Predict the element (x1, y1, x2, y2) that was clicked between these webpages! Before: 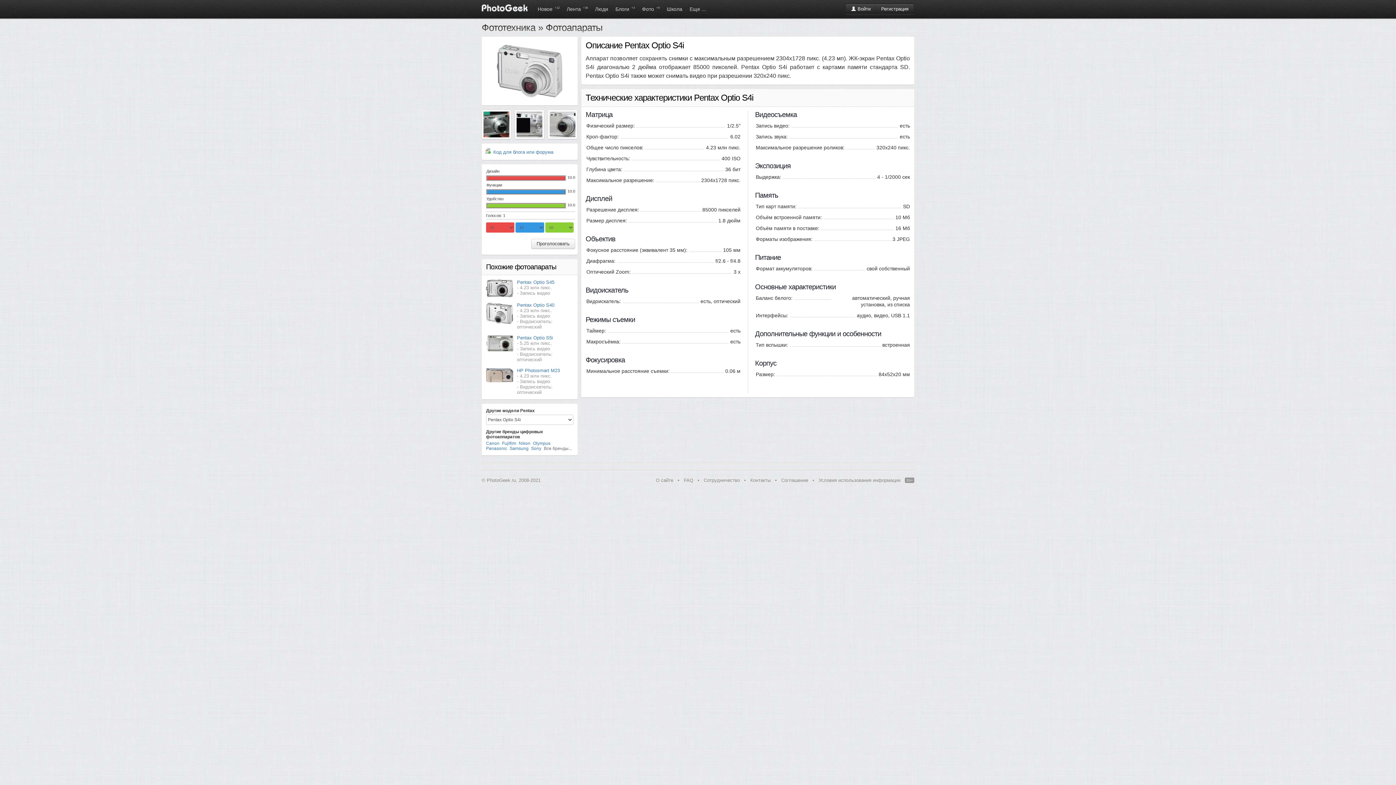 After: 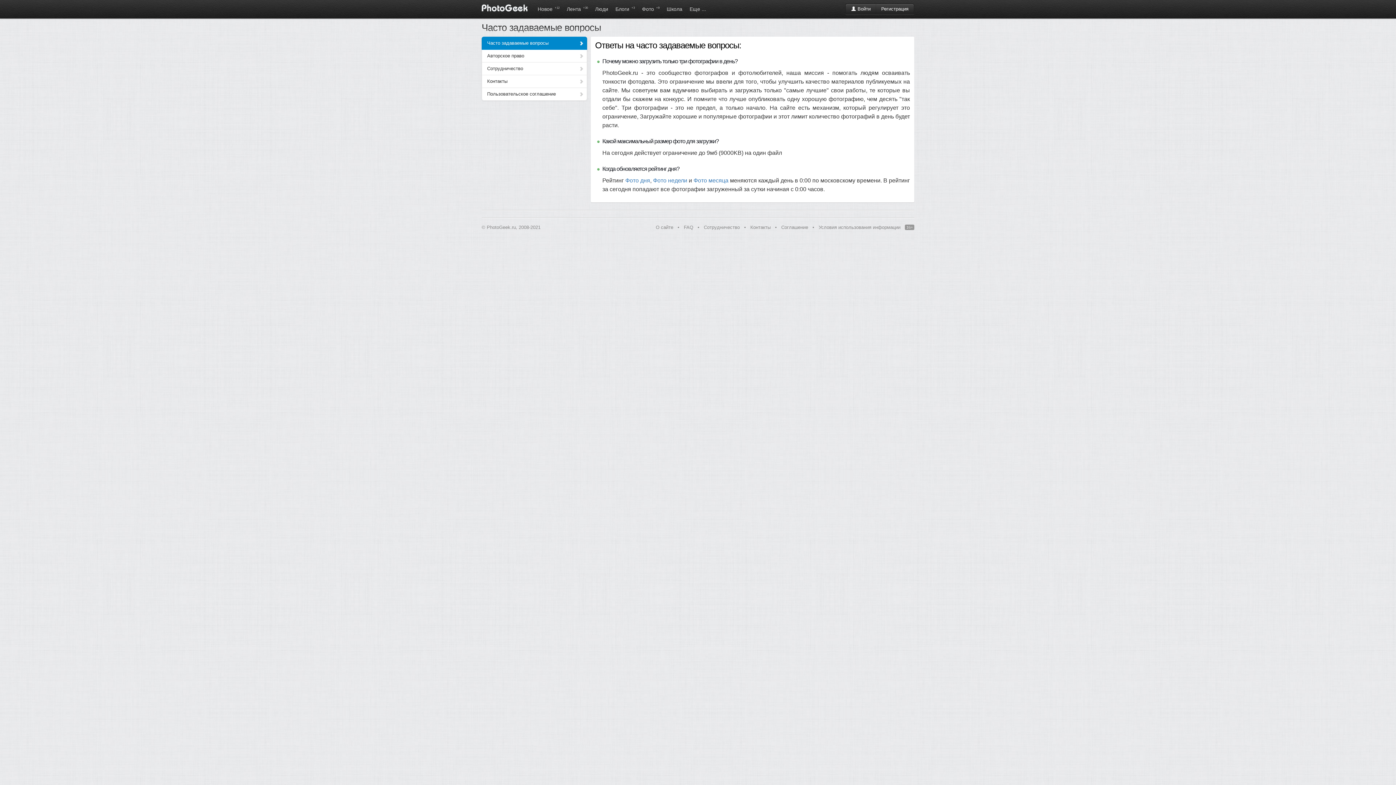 Action: label: FAQ bbox: (684, 477, 693, 483)